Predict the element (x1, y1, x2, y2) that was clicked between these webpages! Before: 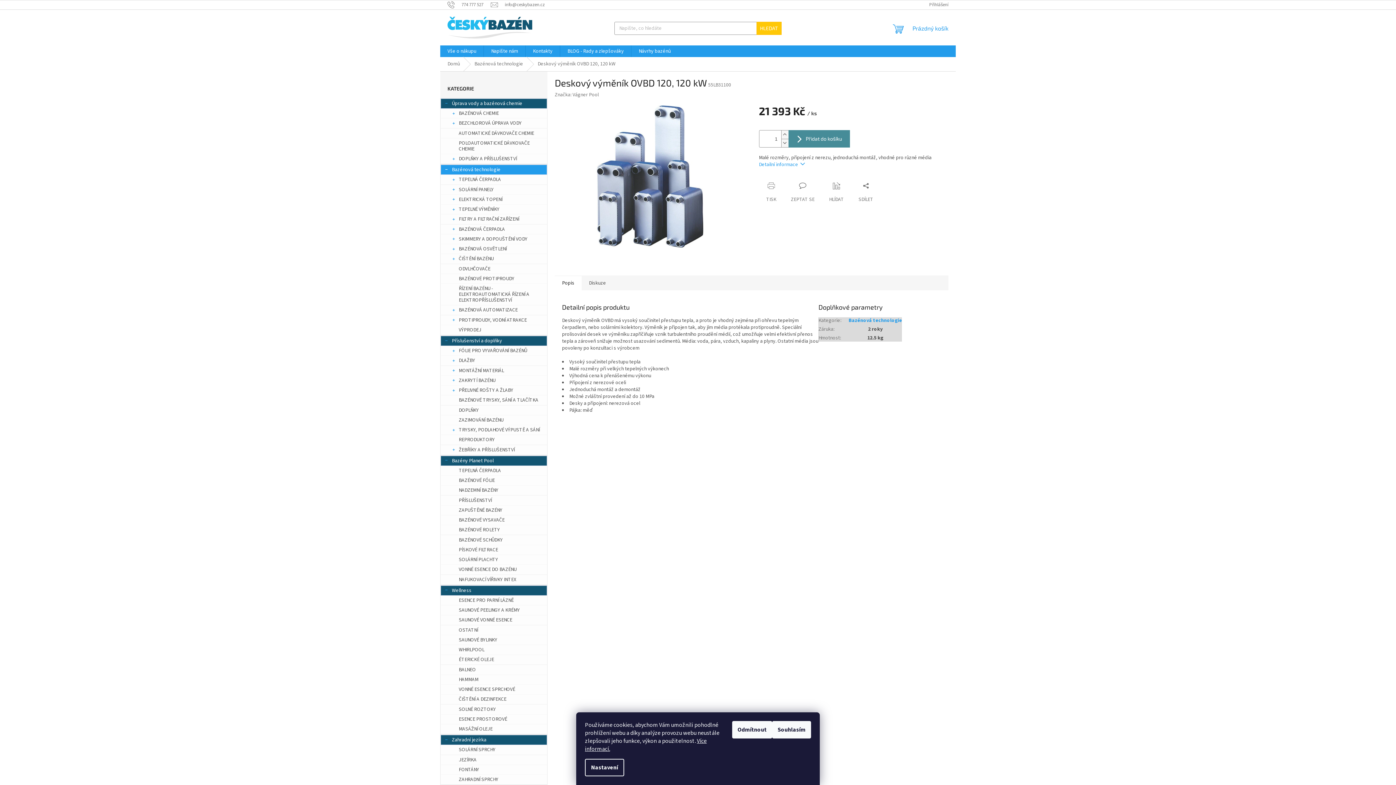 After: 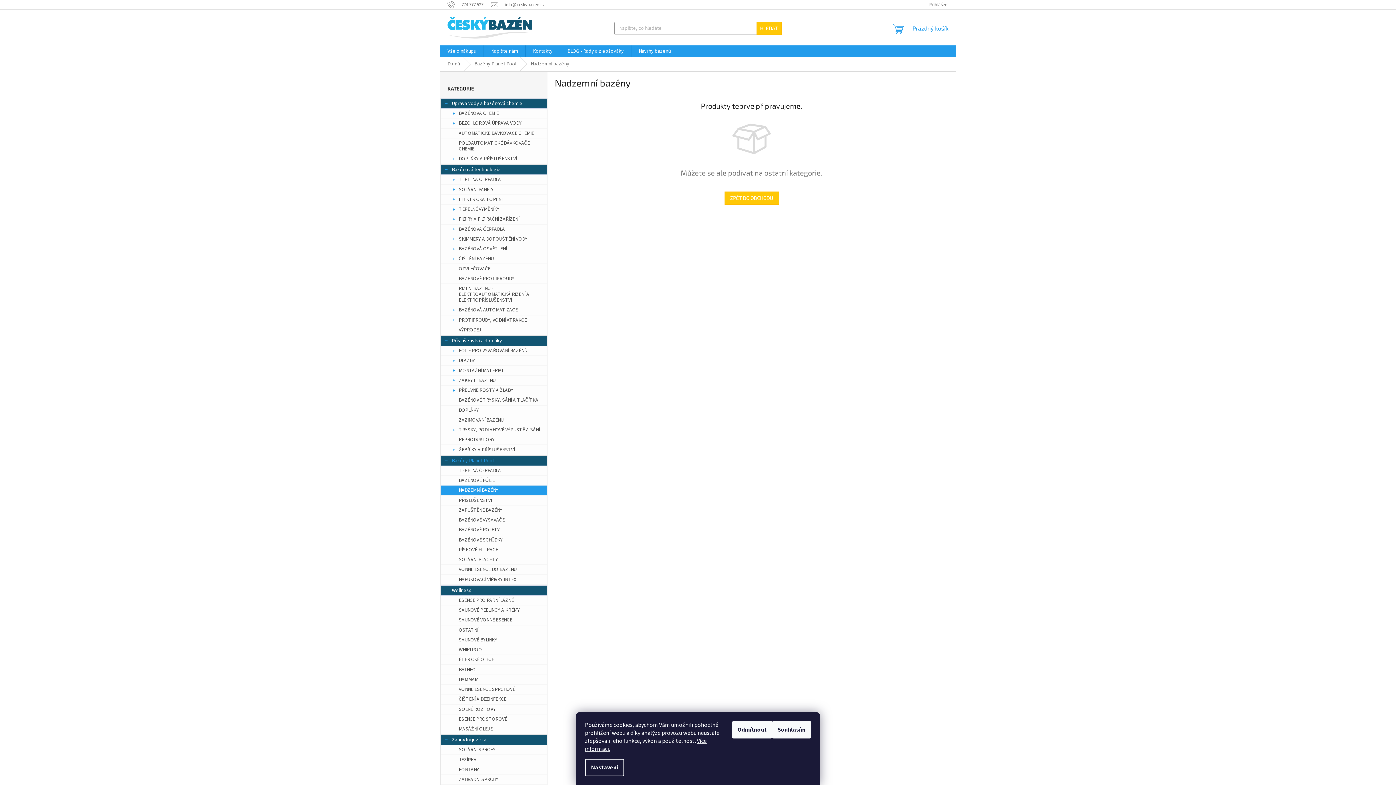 Action: label: NADZEMNÍ BAZÉNY bbox: (440, 485, 547, 495)